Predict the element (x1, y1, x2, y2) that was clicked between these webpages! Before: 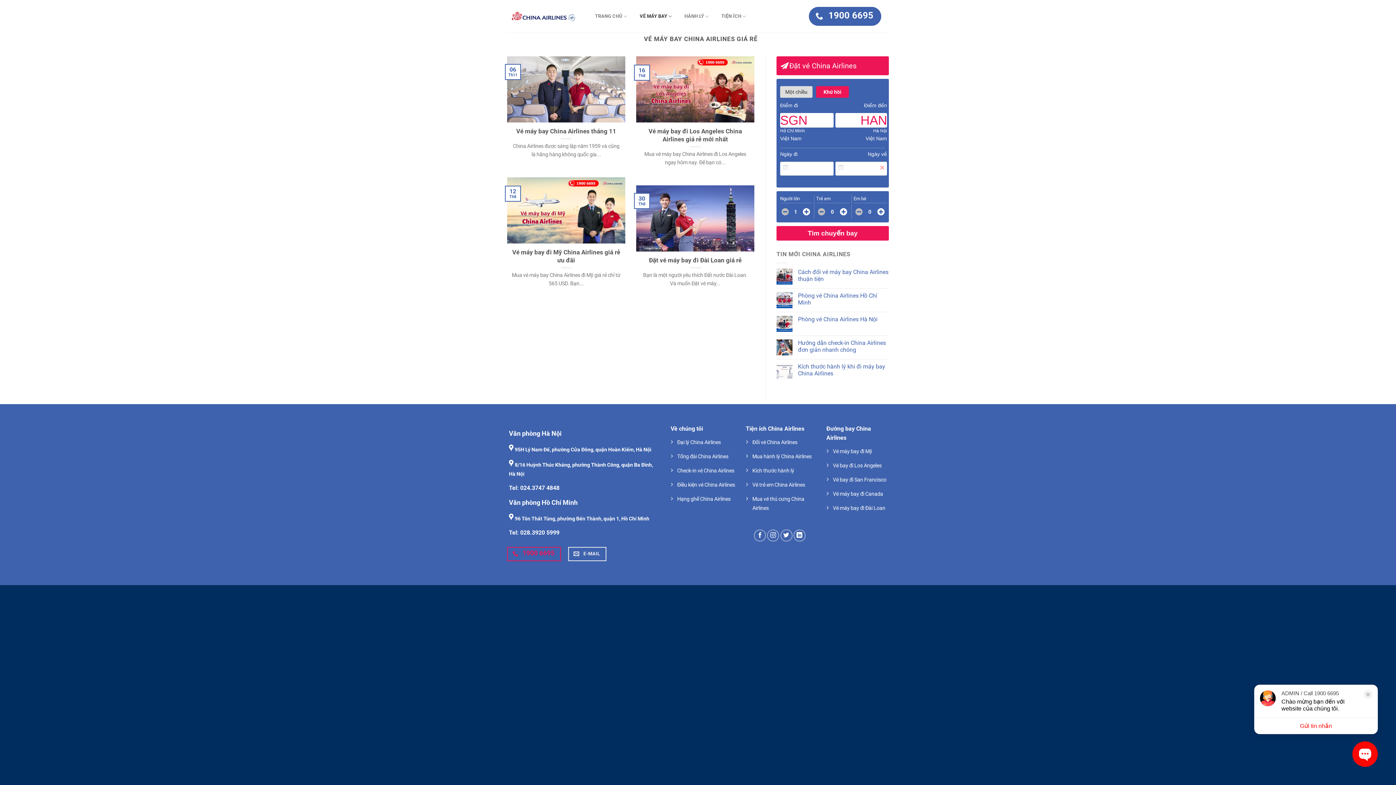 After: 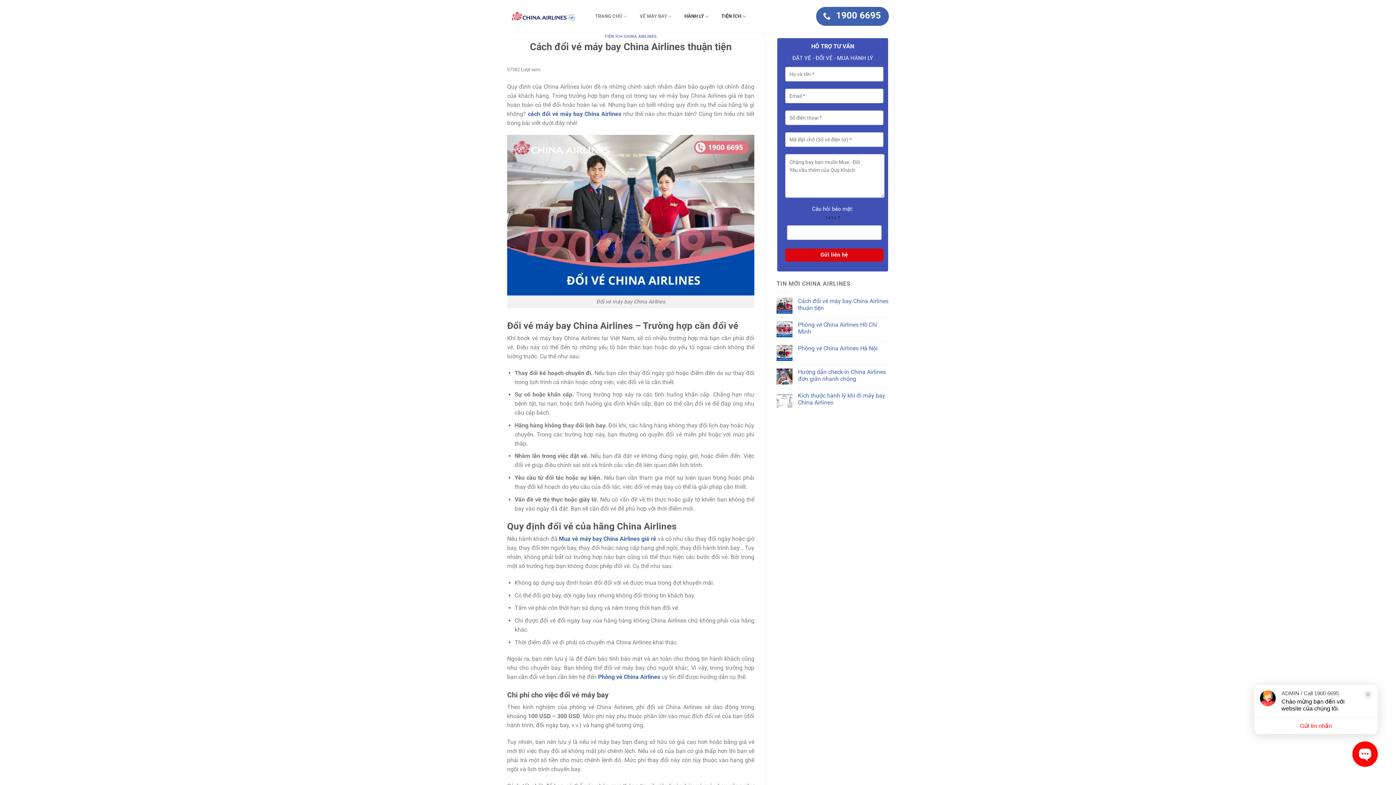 Action: label: Cách đổi vé máy bay China Airlines thuận tiện bbox: (798, 268, 889, 282)